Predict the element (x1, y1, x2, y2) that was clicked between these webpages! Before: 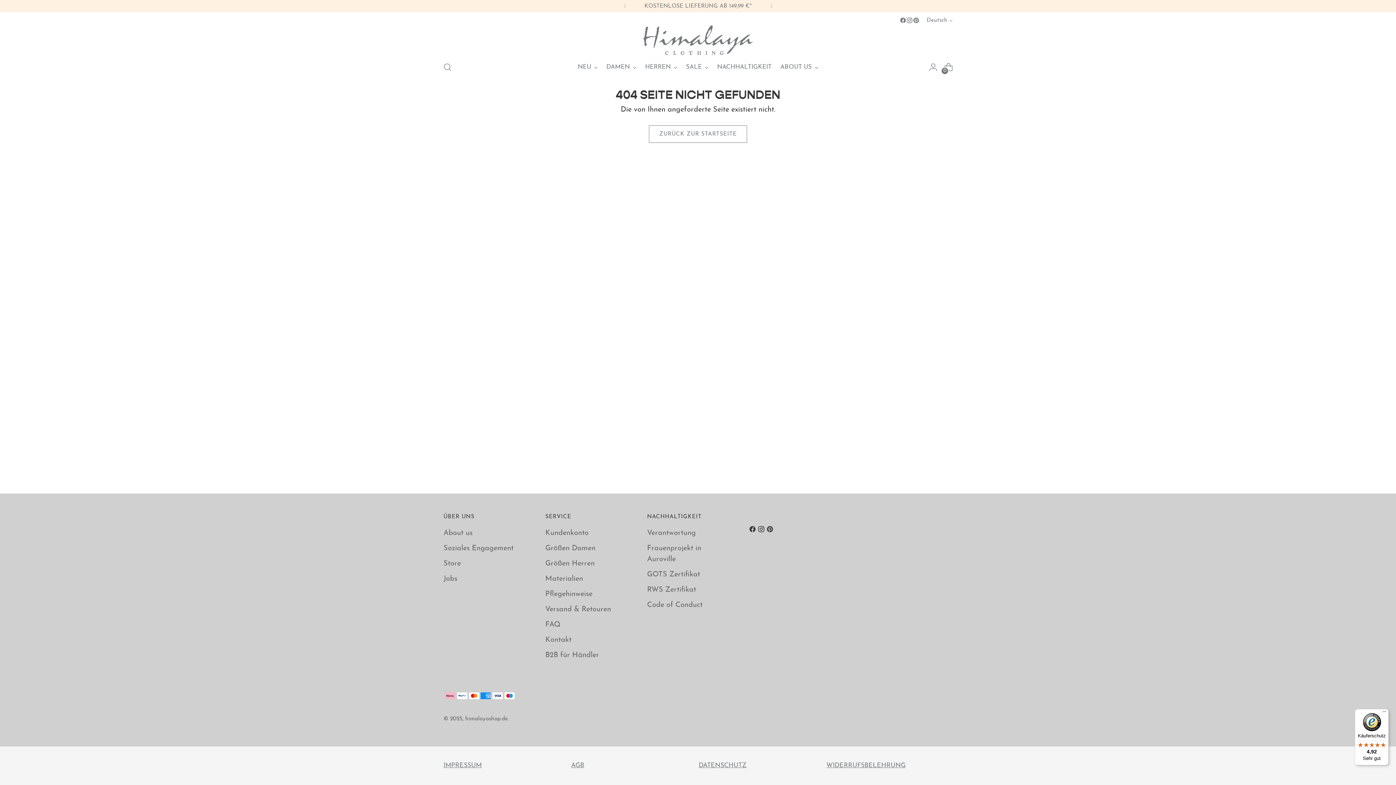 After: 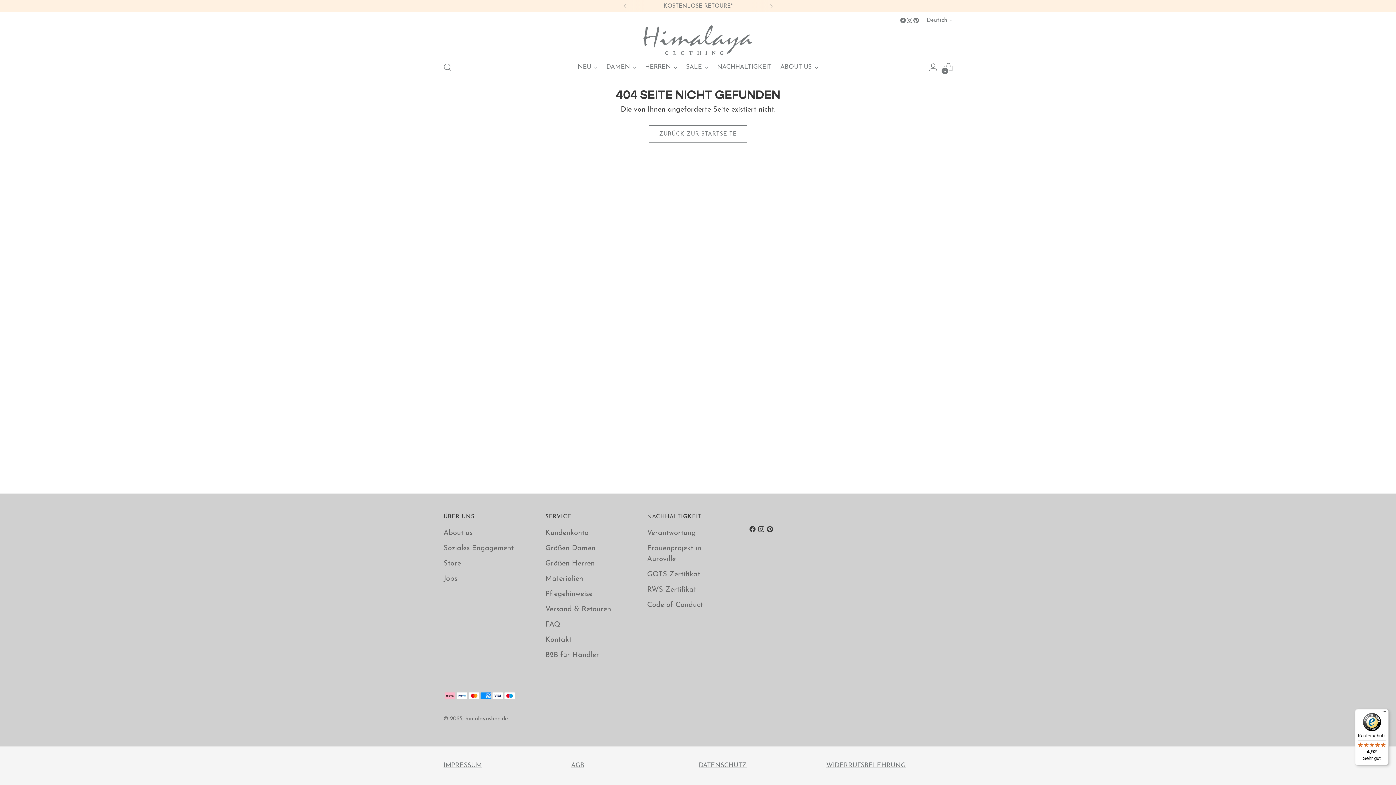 Action: bbox: (763, 0, 779, 12)